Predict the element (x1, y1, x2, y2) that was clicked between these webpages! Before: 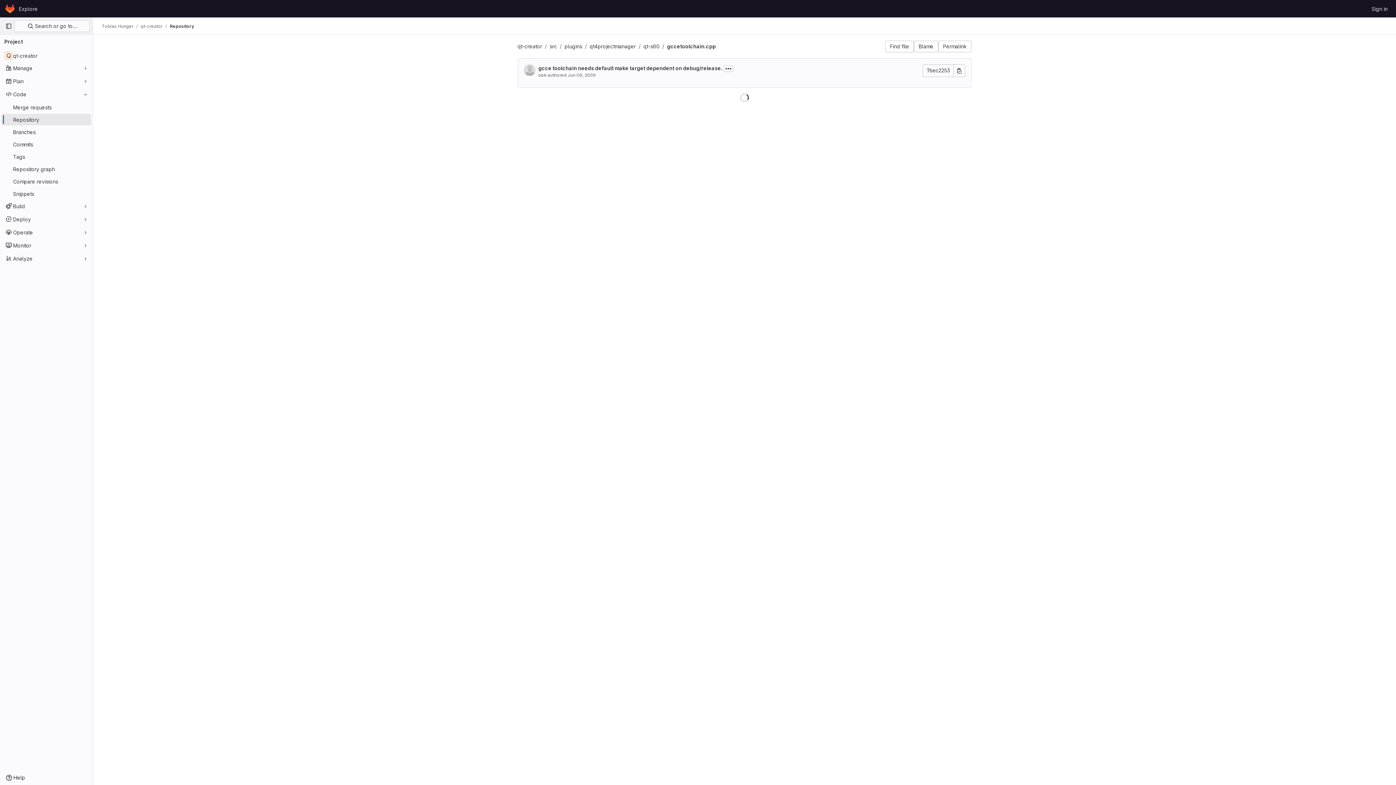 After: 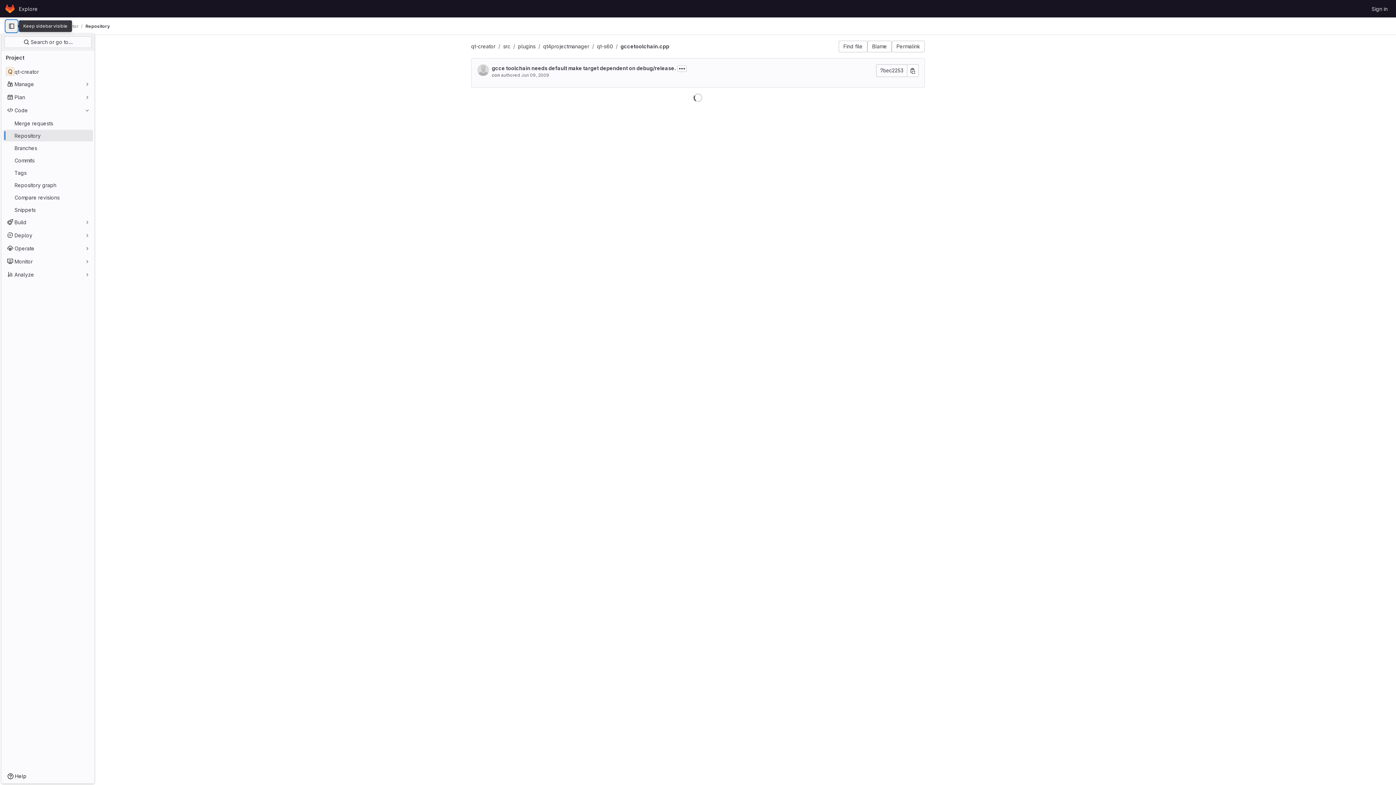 Action: bbox: (2, 20, 14, 32) label: Primary navigation sidebar